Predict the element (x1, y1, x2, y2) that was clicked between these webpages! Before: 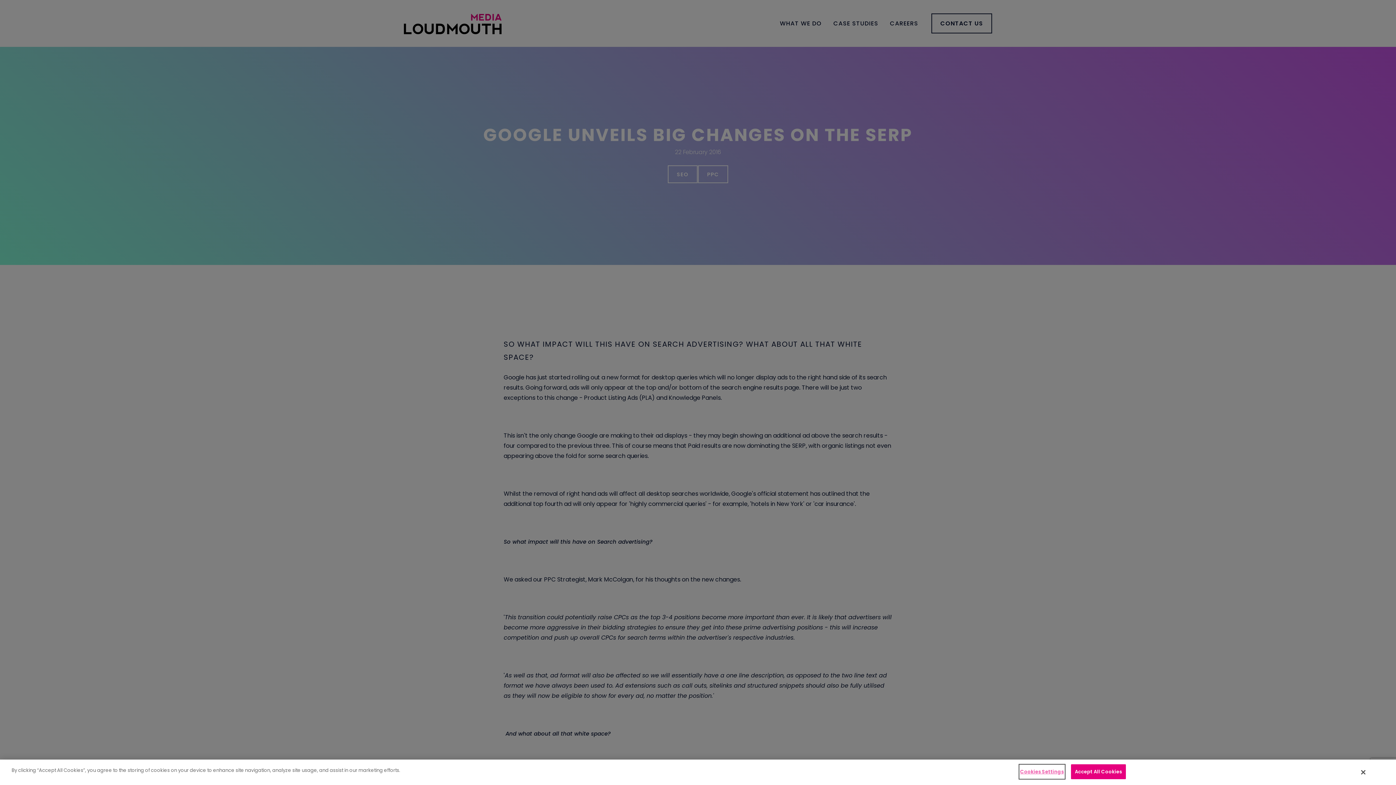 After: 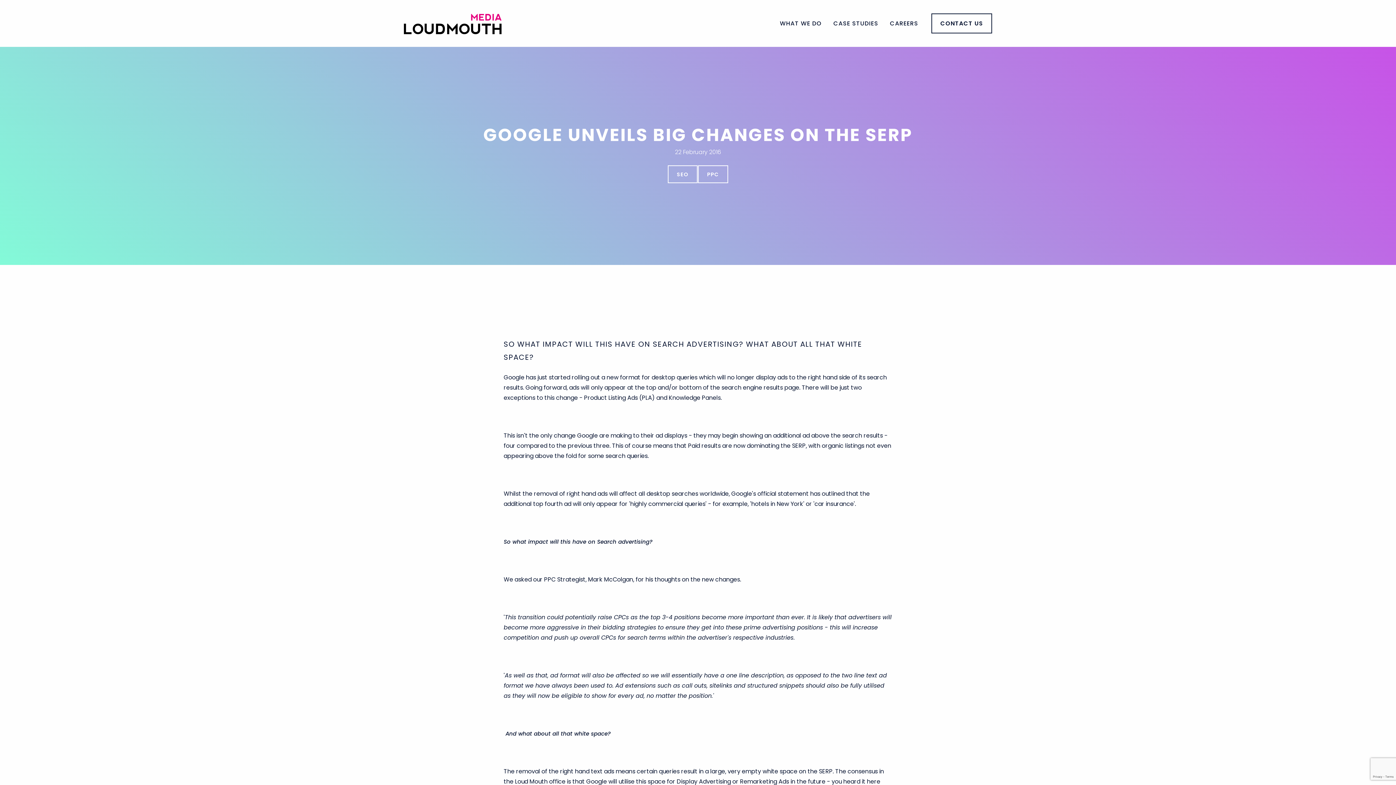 Action: label: Accept All Cookies bbox: (1071, 764, 1126, 779)